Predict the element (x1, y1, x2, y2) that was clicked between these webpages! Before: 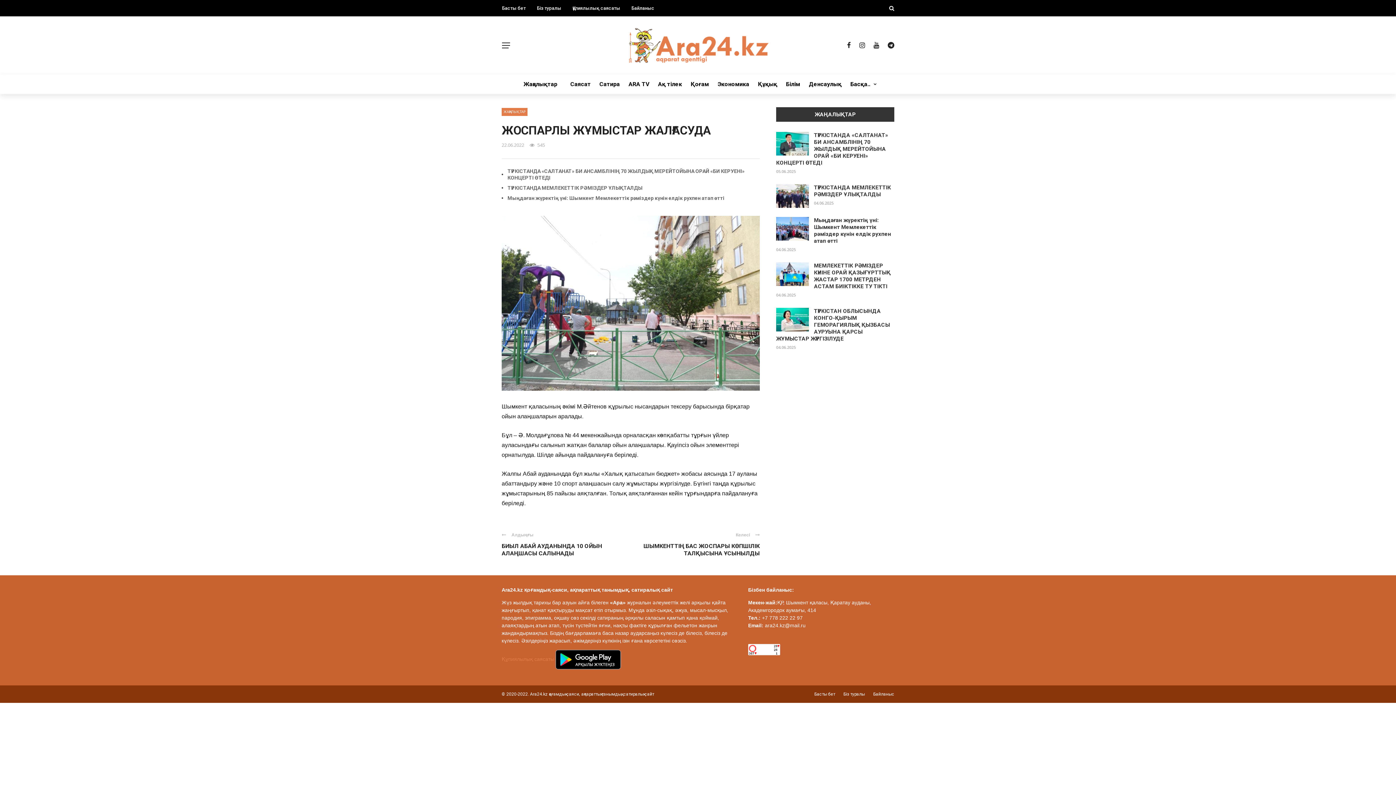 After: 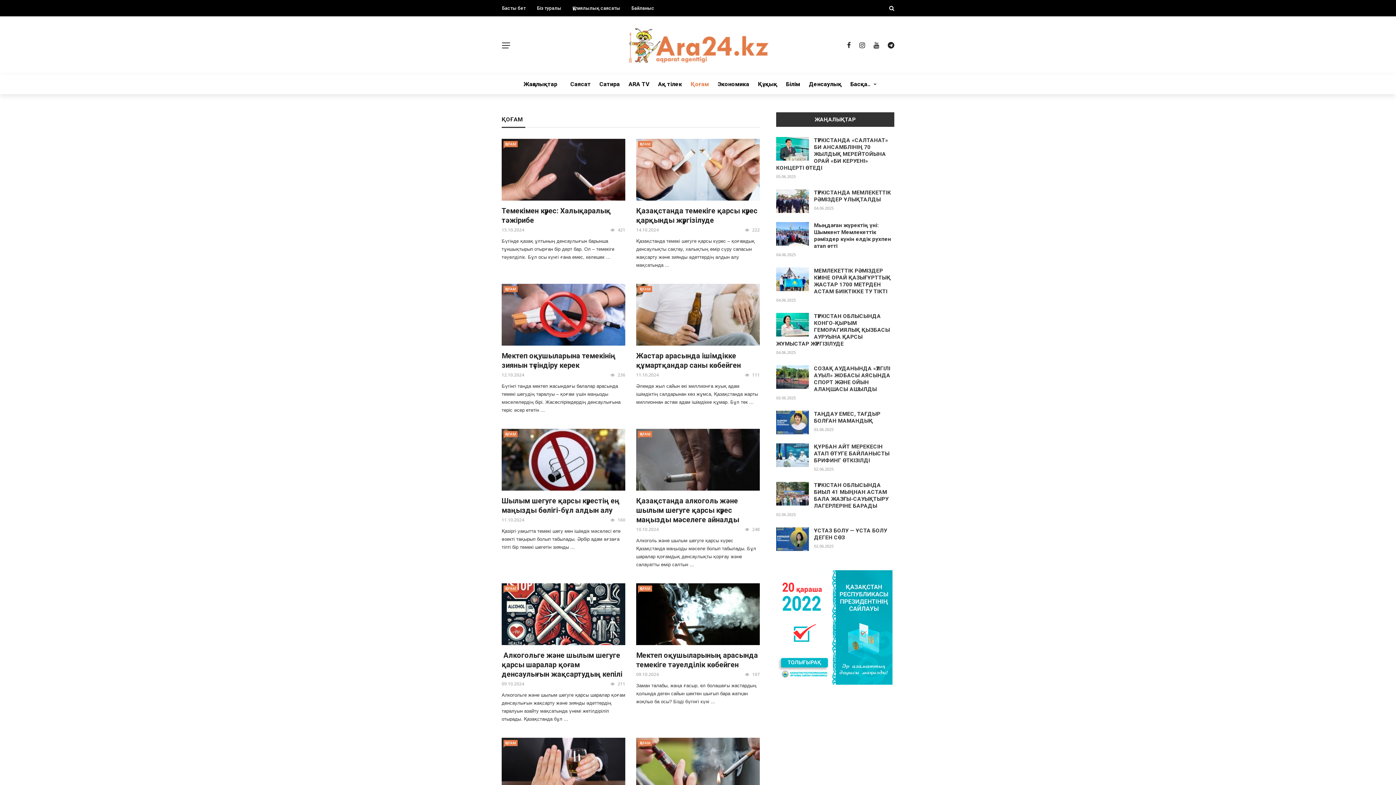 Action: label: Қоғам bbox: (686, 74, 713, 94)